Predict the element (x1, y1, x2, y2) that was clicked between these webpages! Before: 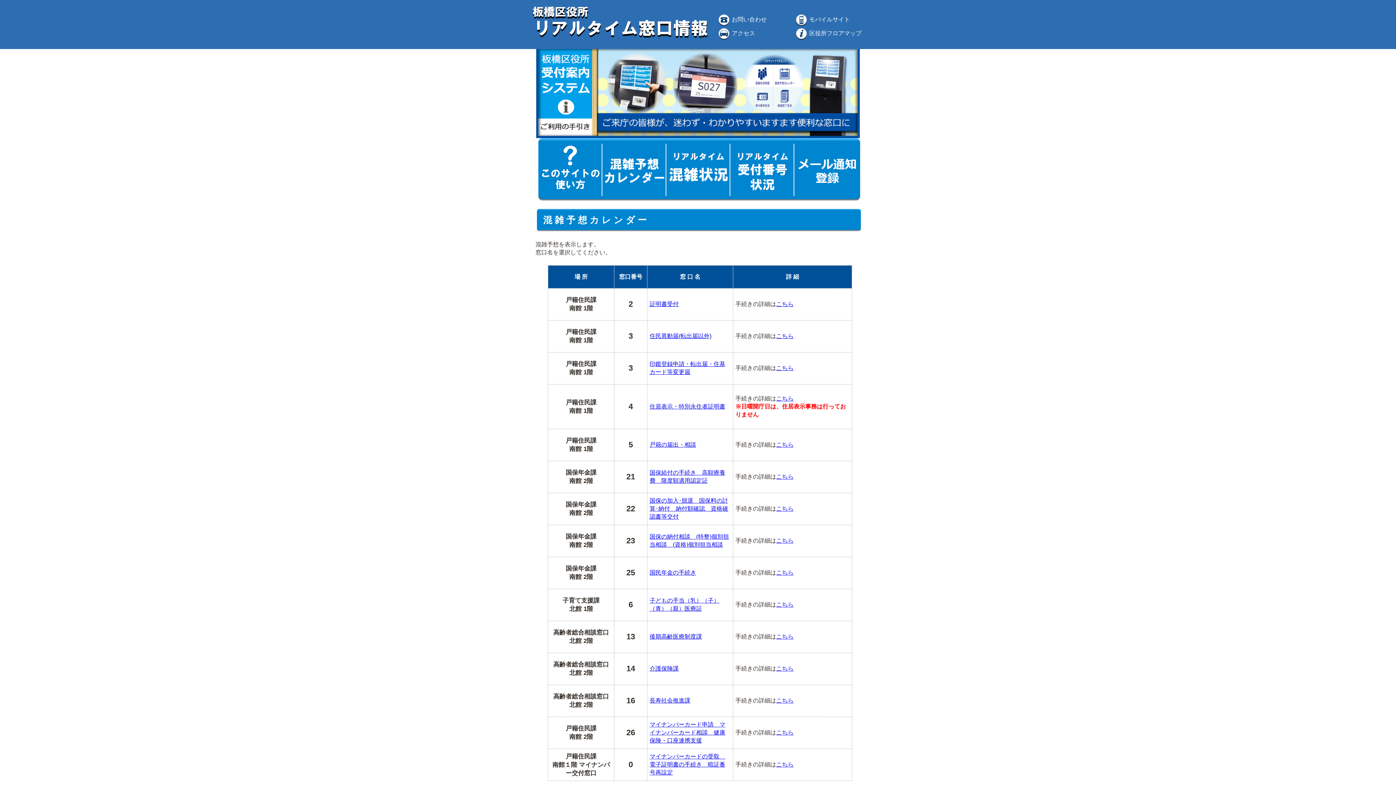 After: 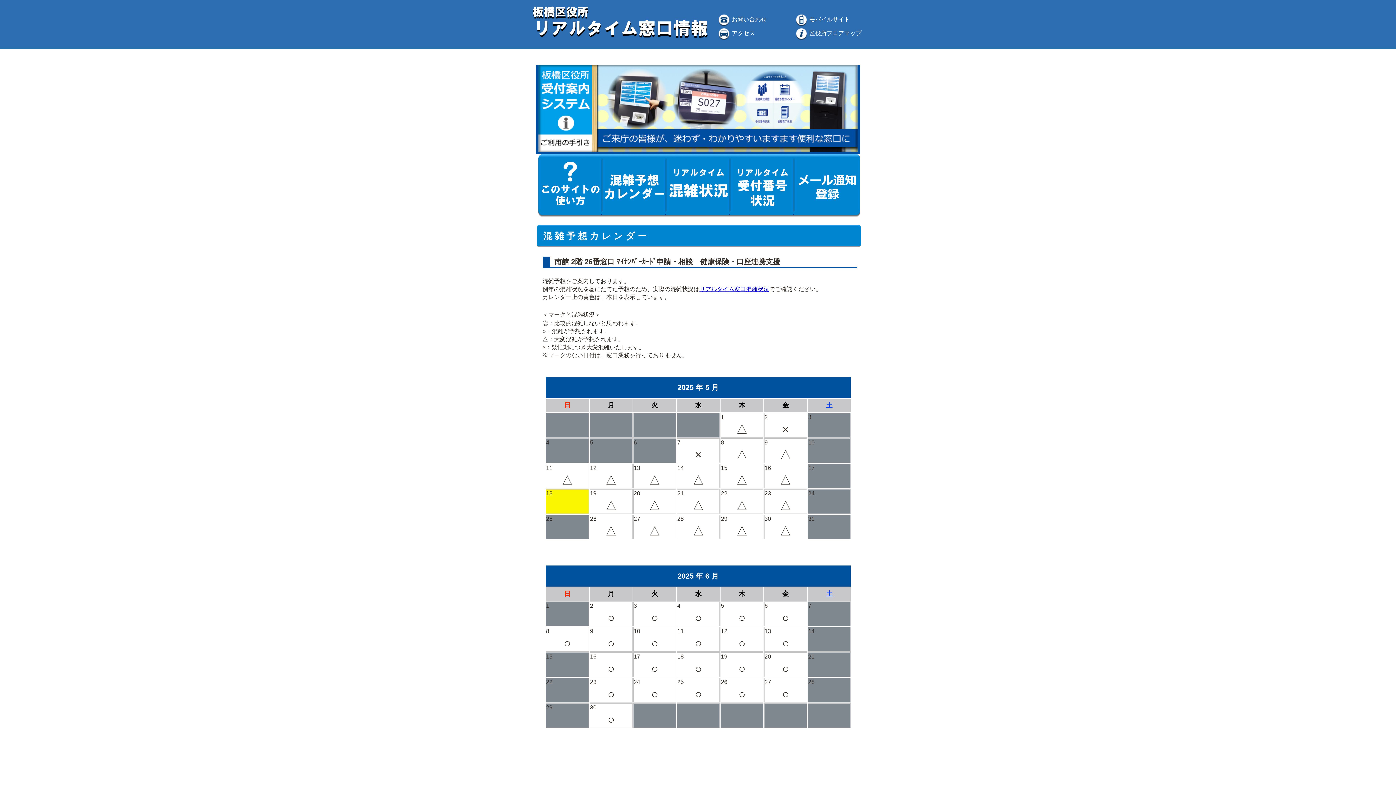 Action: bbox: (649, 721, 725, 743) label: マイナンバーカード申請　マイナンバーカード相談　健康保険・口座連携支援